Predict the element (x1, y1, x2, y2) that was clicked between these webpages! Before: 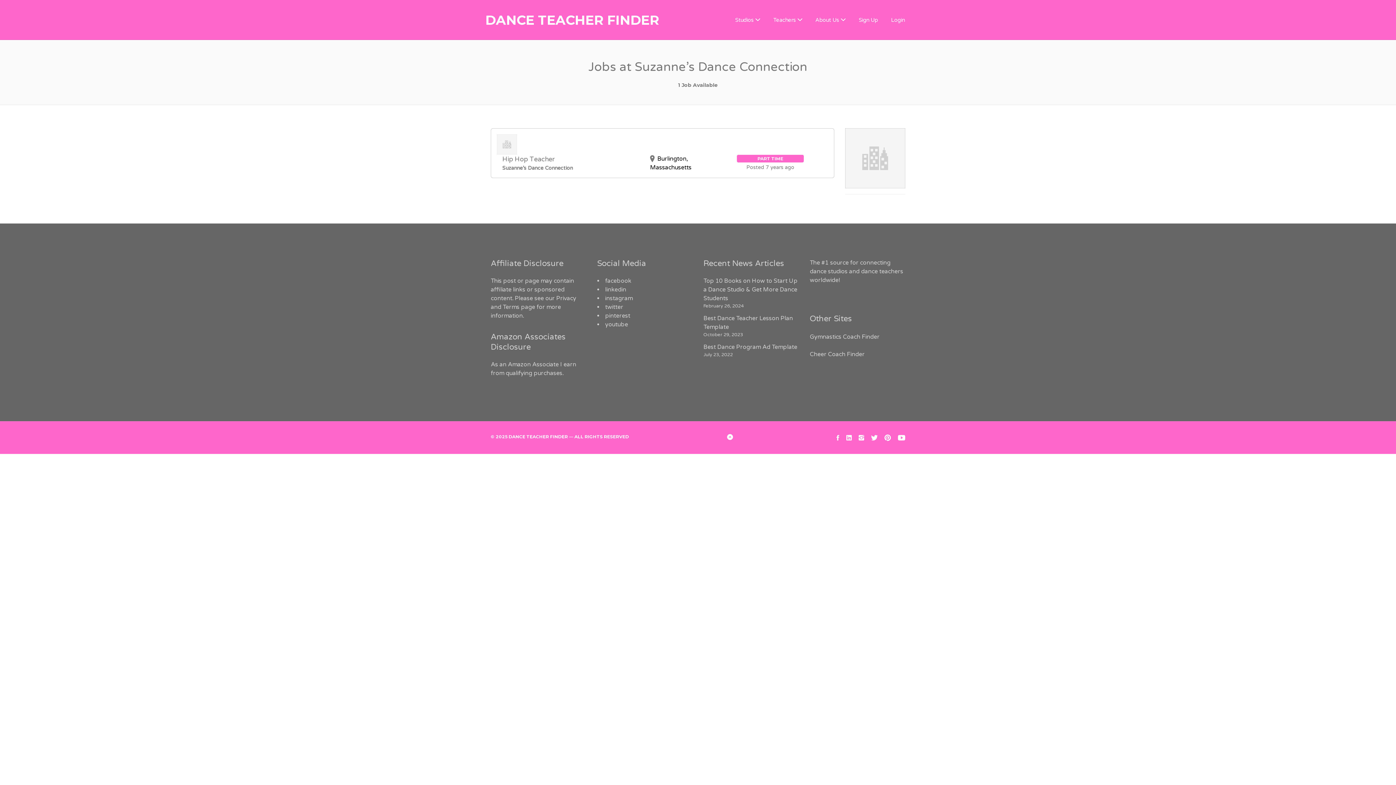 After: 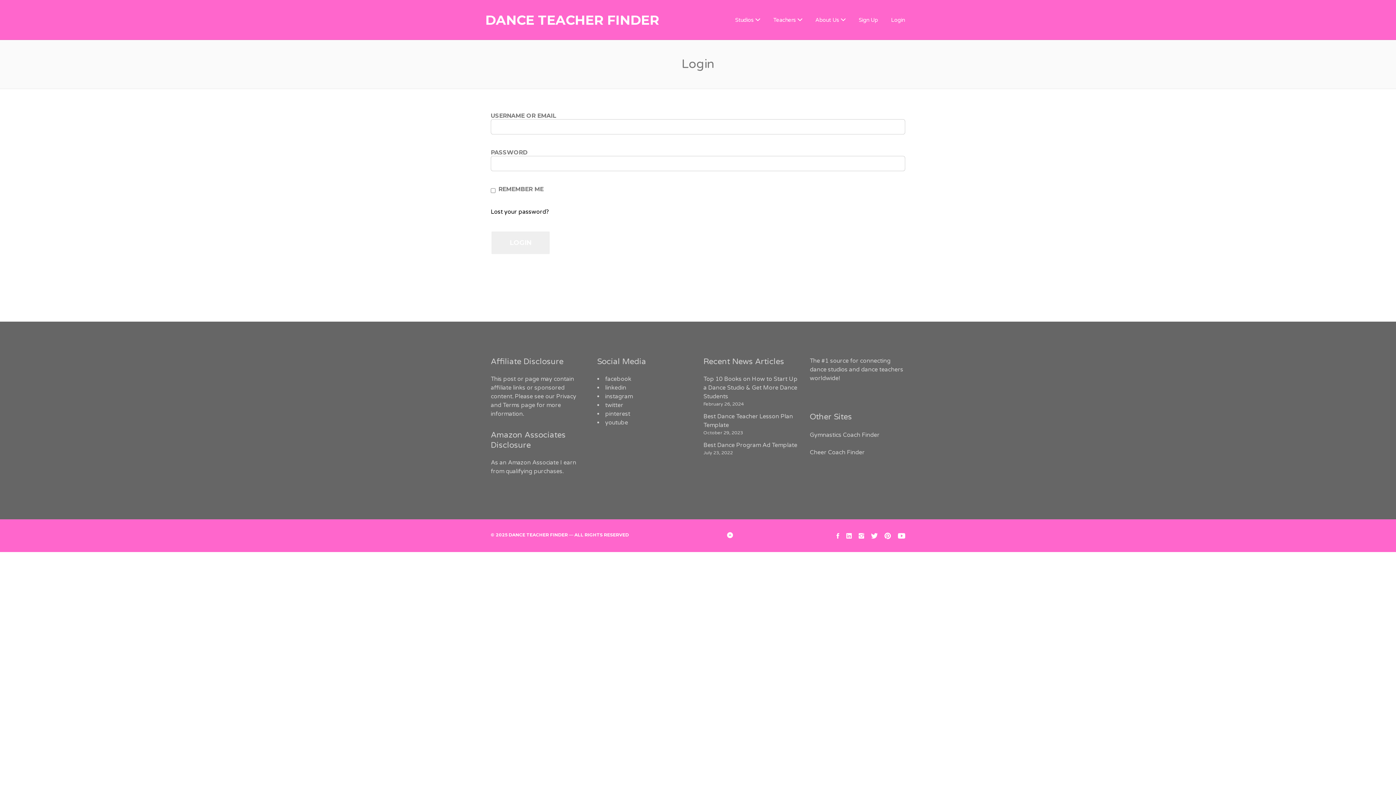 Action: bbox: (885, 12, 910, 27) label: Login